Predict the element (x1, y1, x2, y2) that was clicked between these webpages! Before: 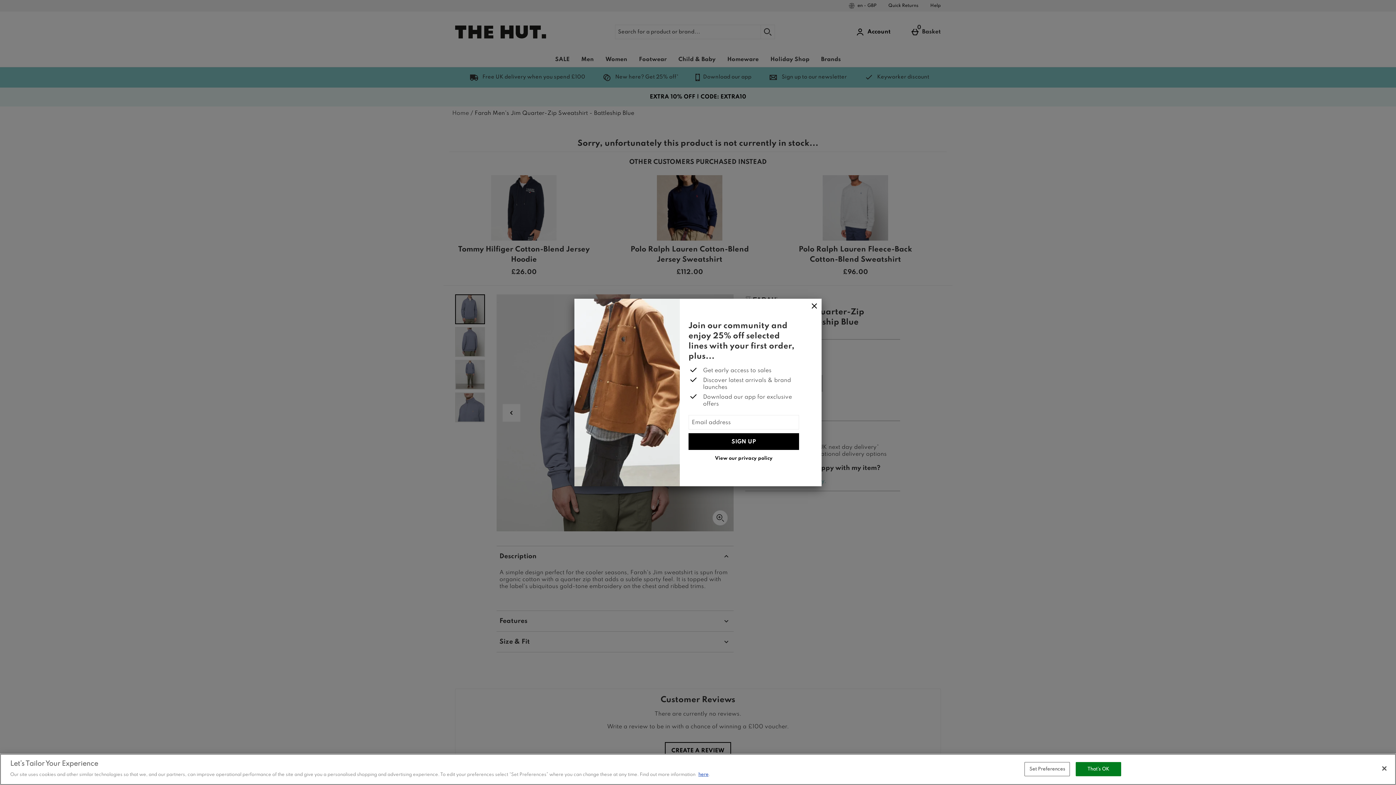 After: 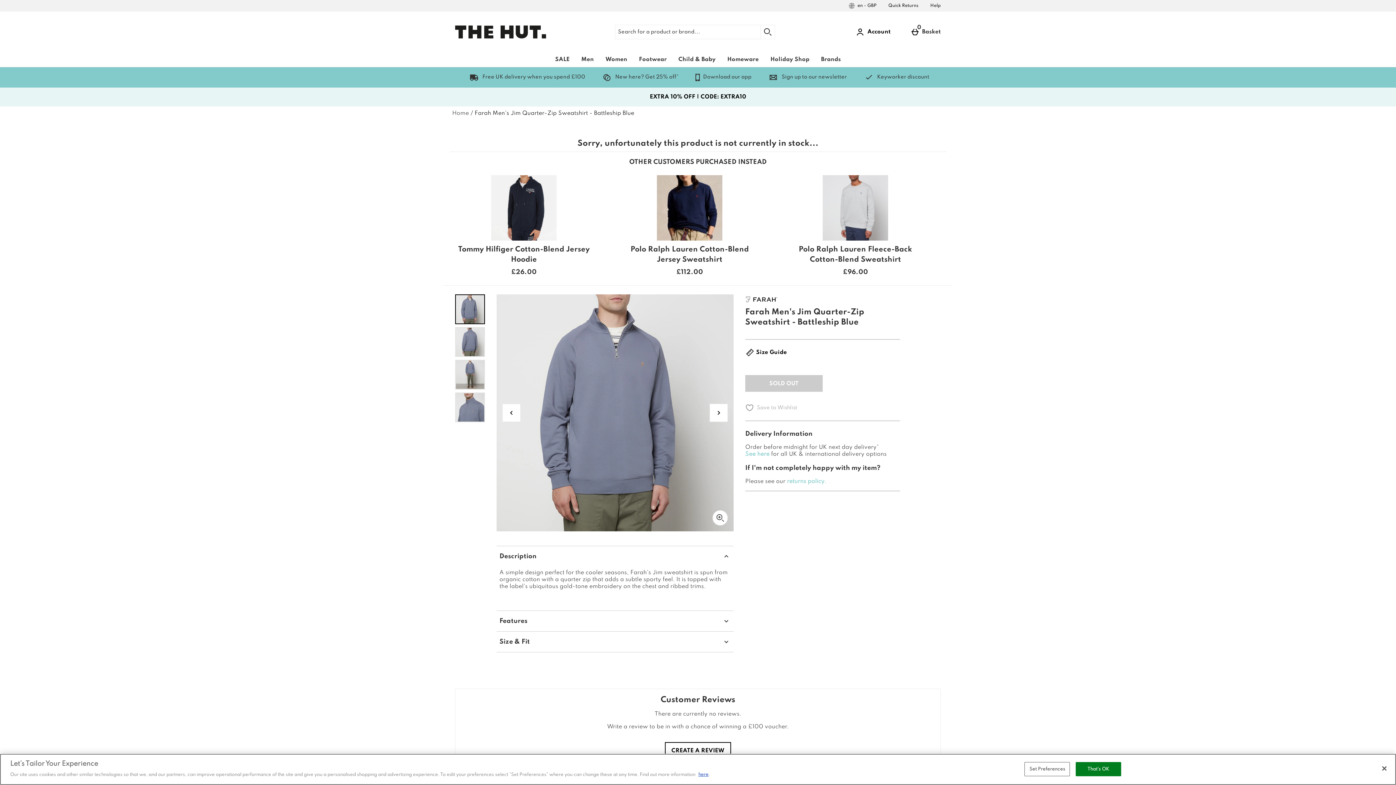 Action: bbox: (807, 298, 821, 314) label: Close